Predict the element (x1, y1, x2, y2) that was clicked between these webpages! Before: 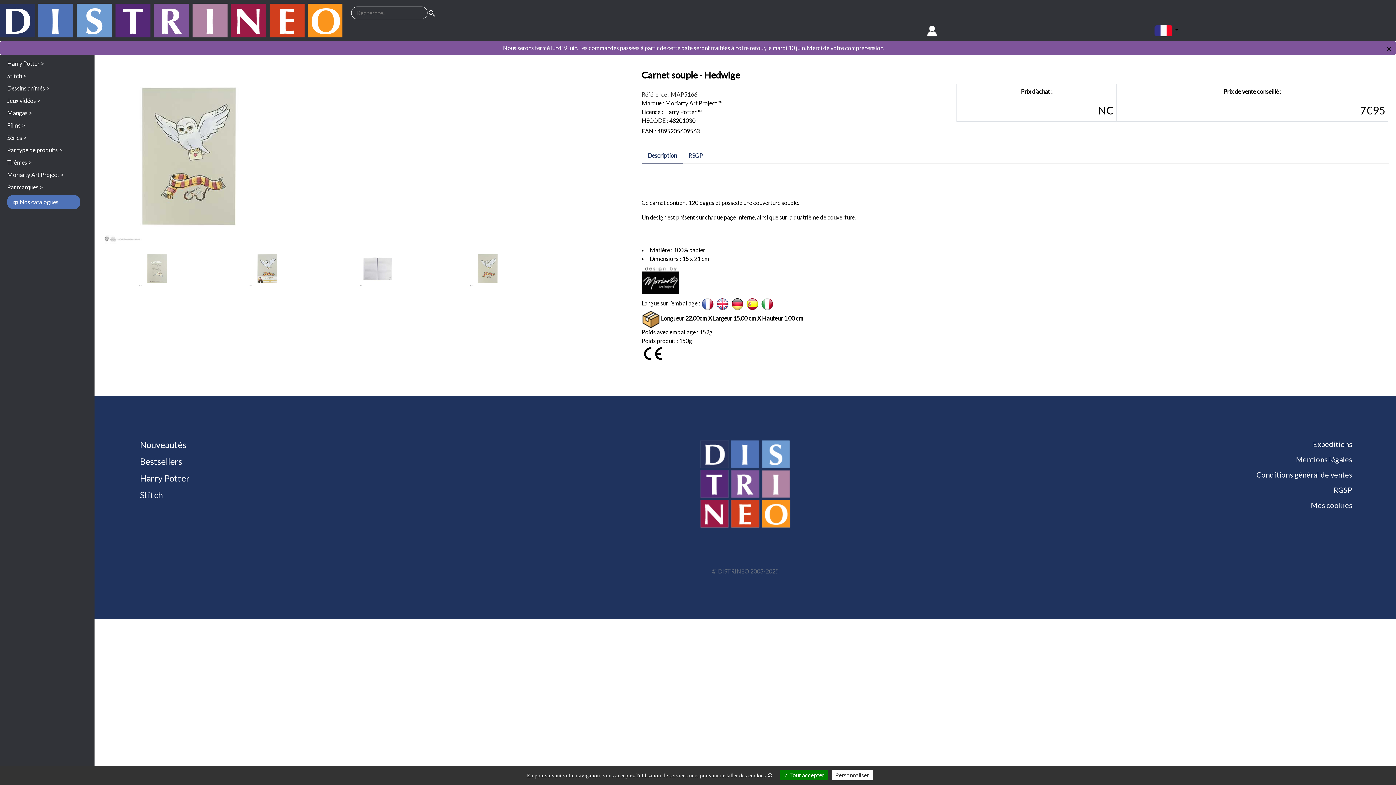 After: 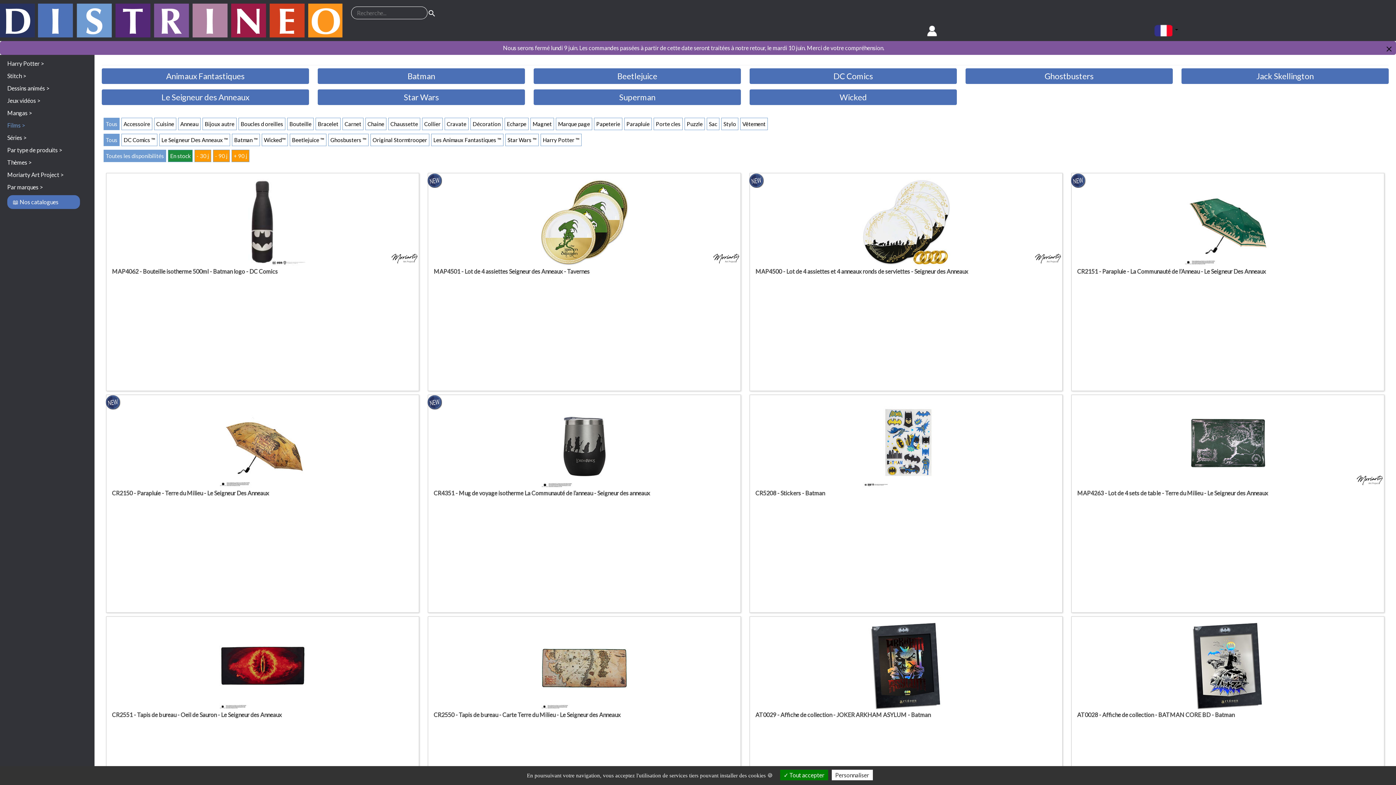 Action: bbox: (7, 119, 87, 131) label: Films >